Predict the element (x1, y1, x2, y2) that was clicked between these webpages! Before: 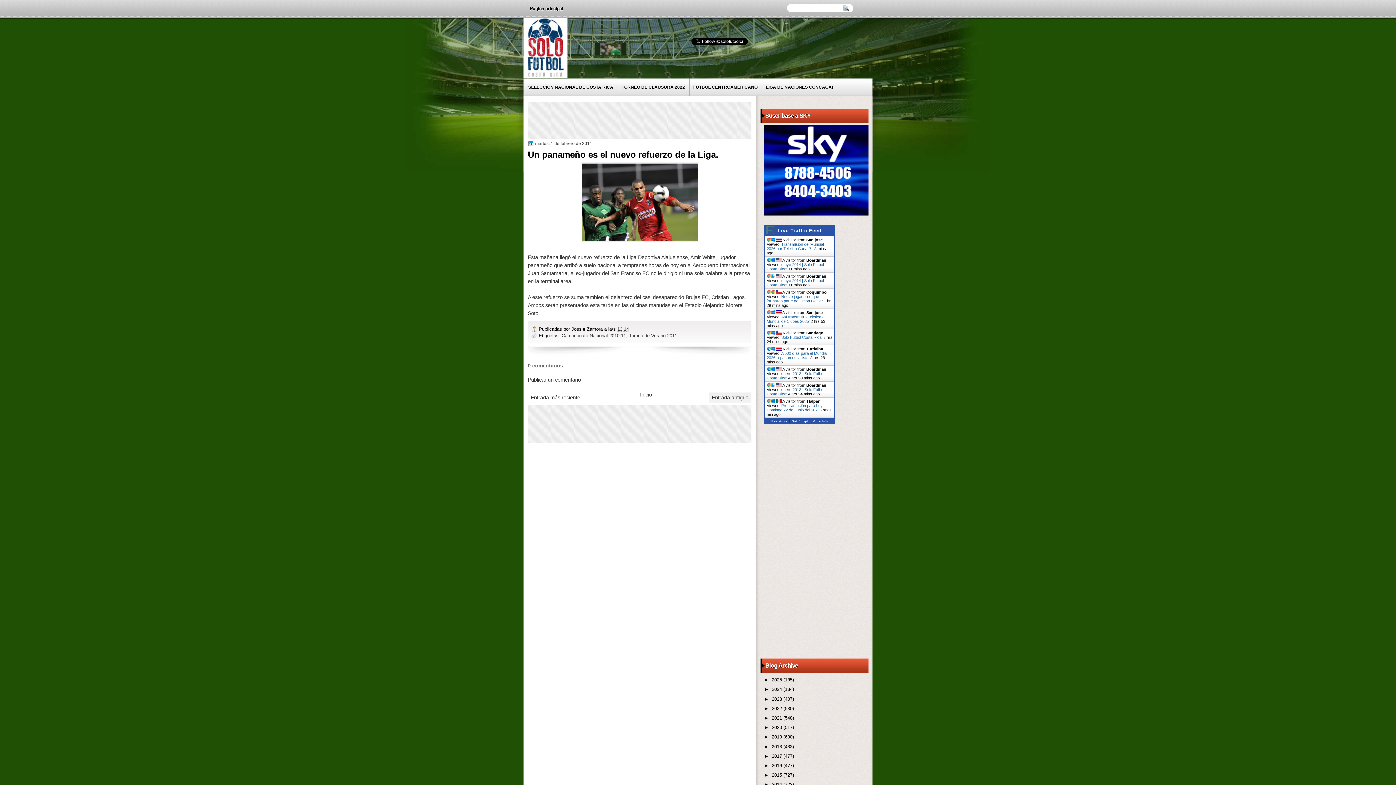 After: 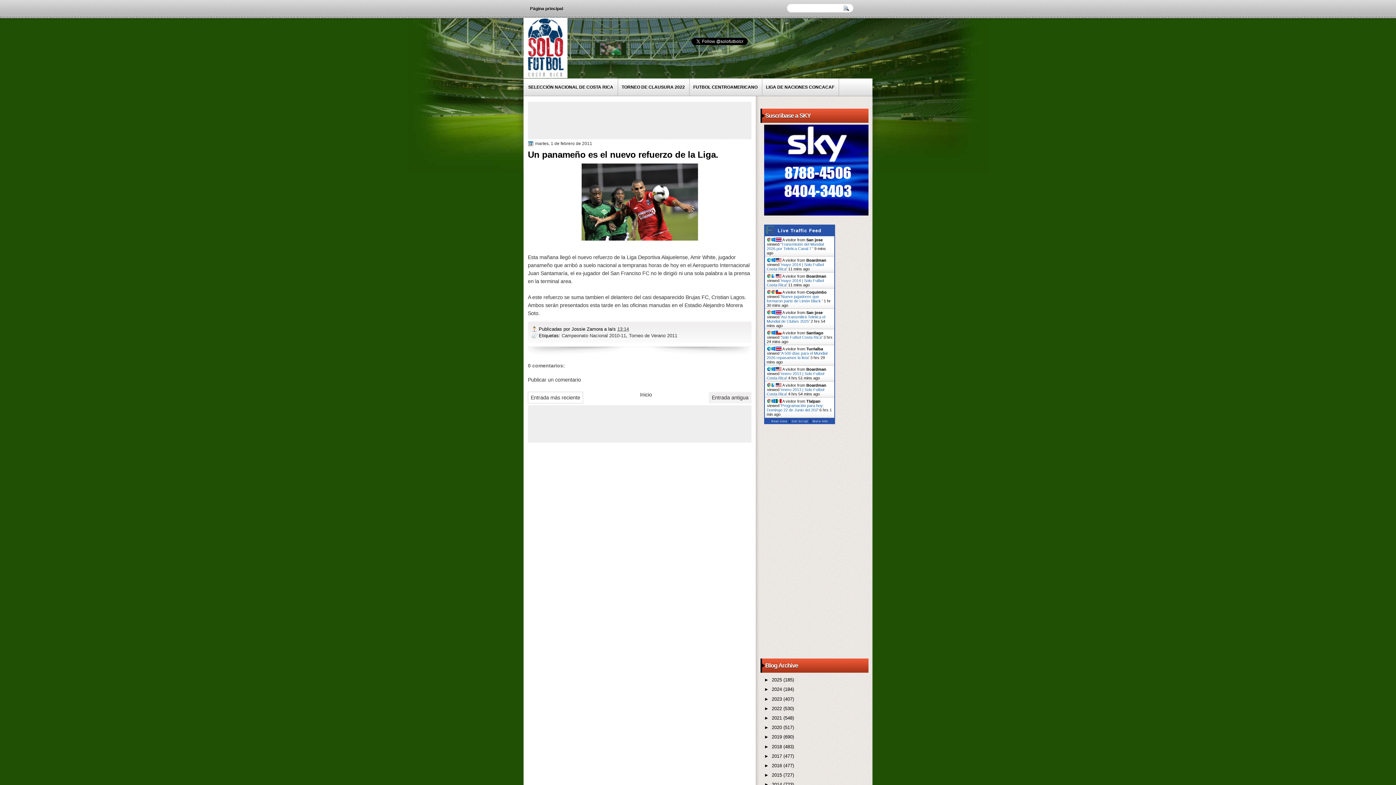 Action: bbox: (771, 417, 787, 423) label: Real-time